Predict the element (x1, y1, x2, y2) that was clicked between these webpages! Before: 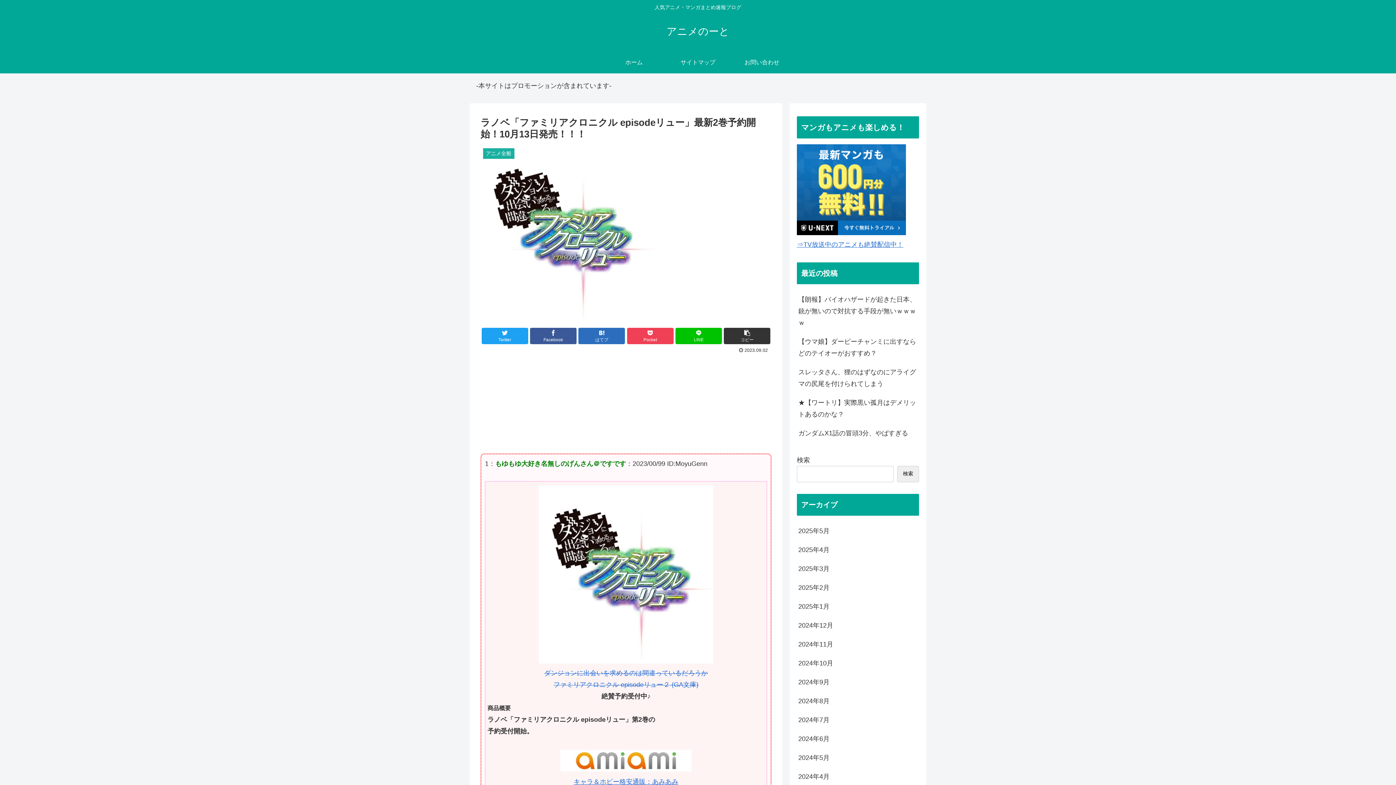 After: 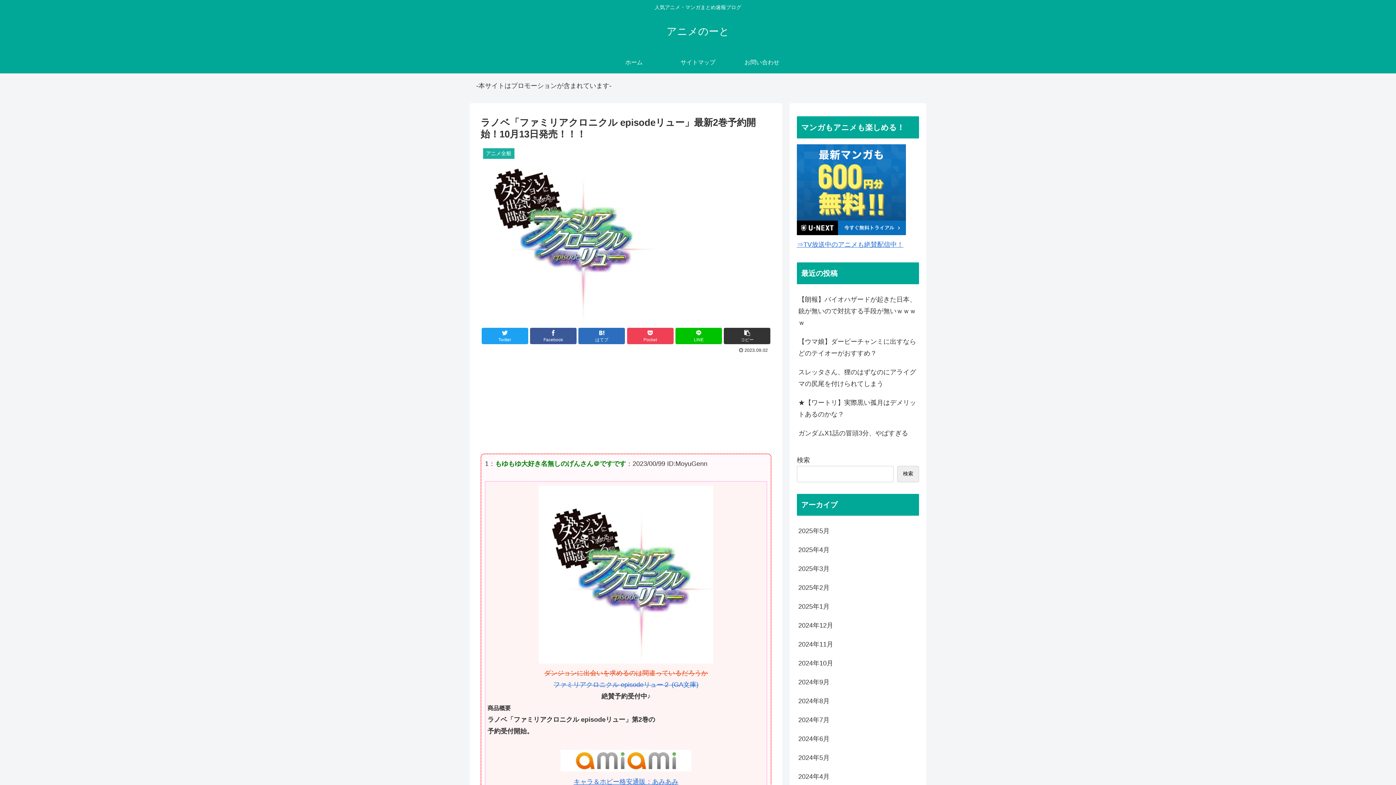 Action: label: ダンジョンに出会いを求めるのは間違っているだろうか bbox: (544, 669, 708, 677)